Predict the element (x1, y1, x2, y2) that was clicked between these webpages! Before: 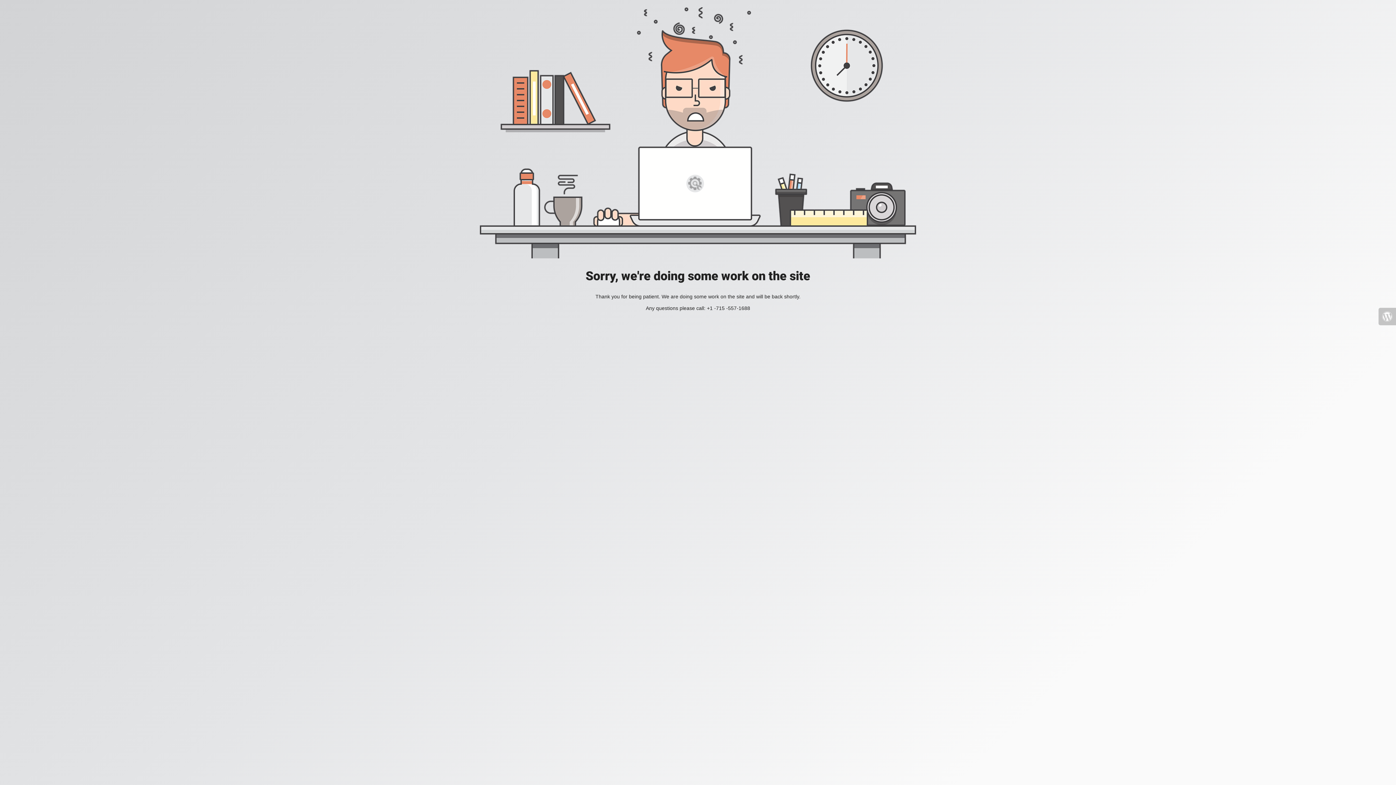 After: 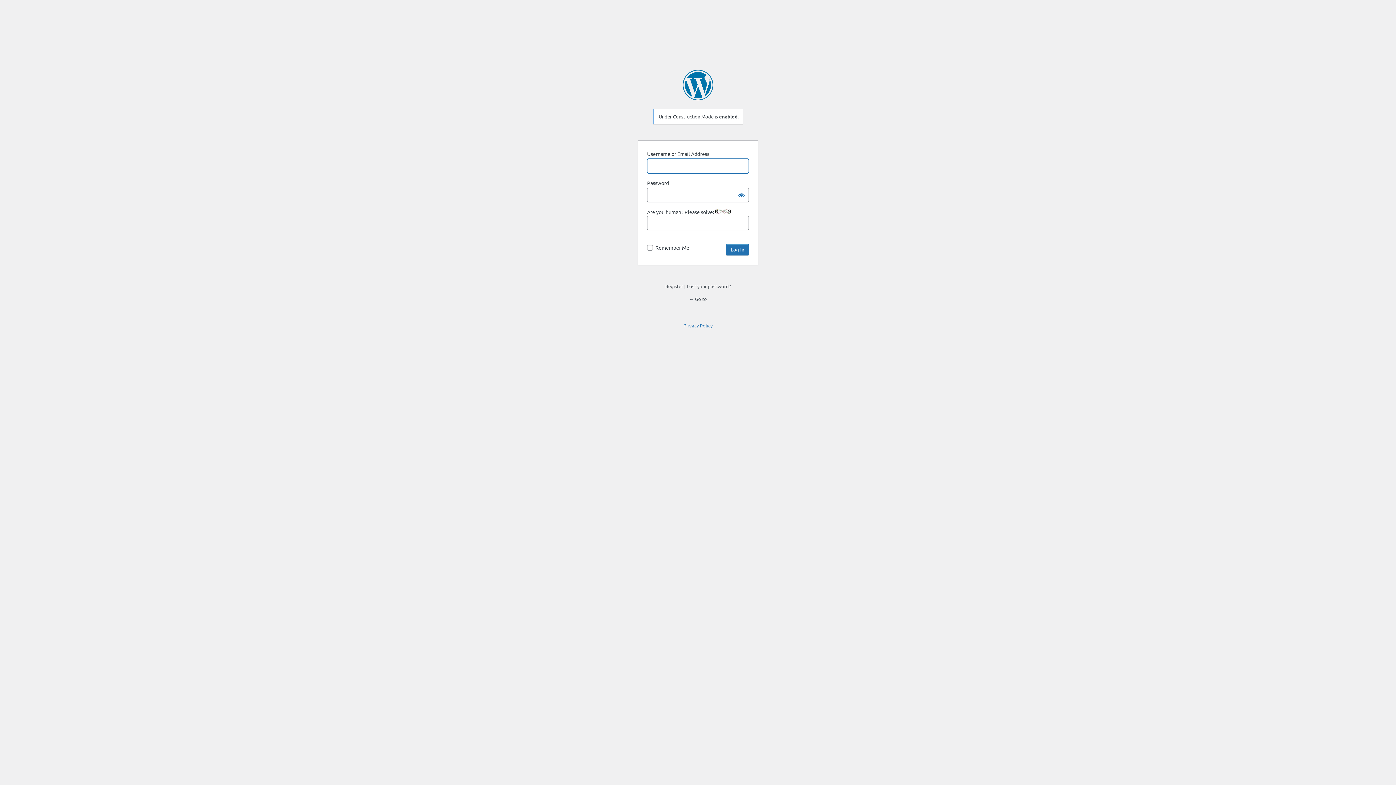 Action: bbox: (1378, 308, 1396, 325)